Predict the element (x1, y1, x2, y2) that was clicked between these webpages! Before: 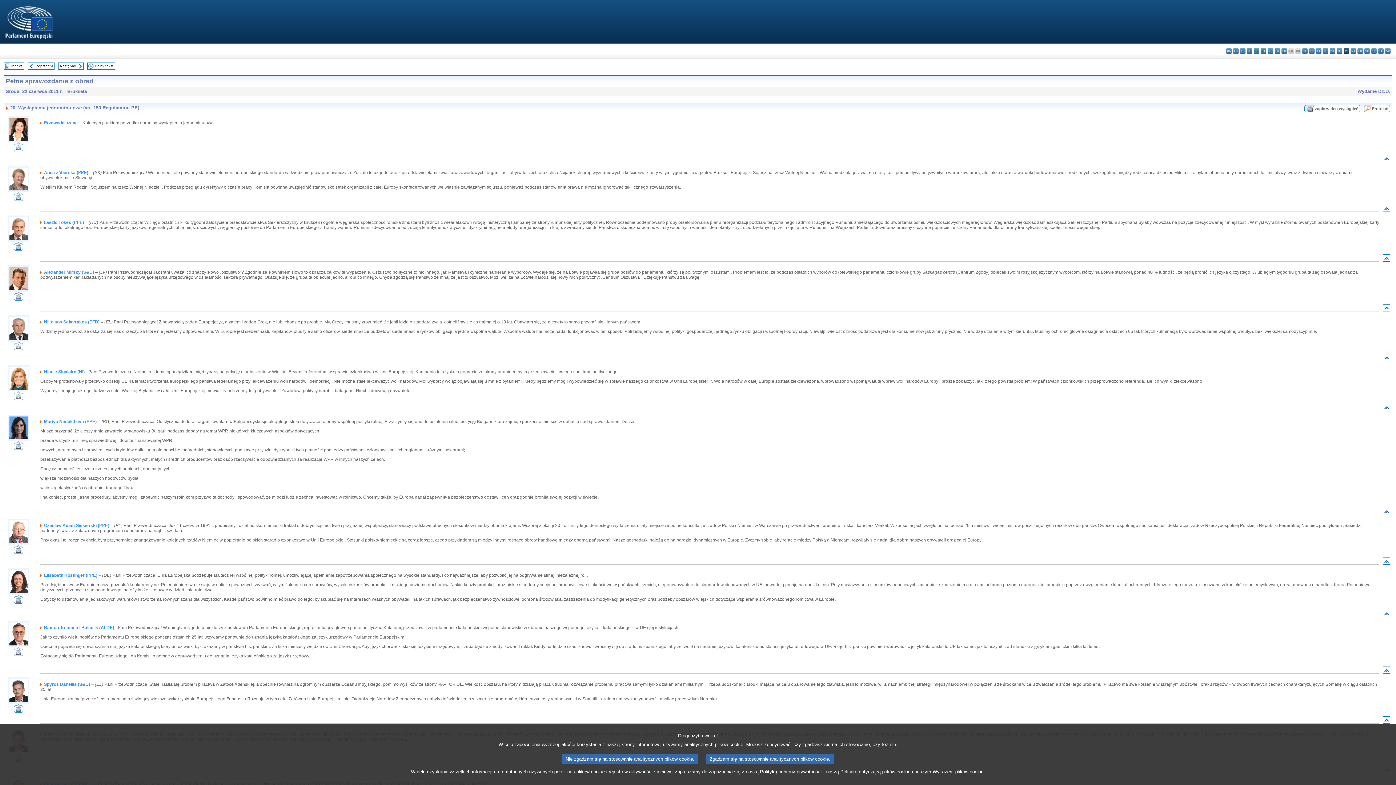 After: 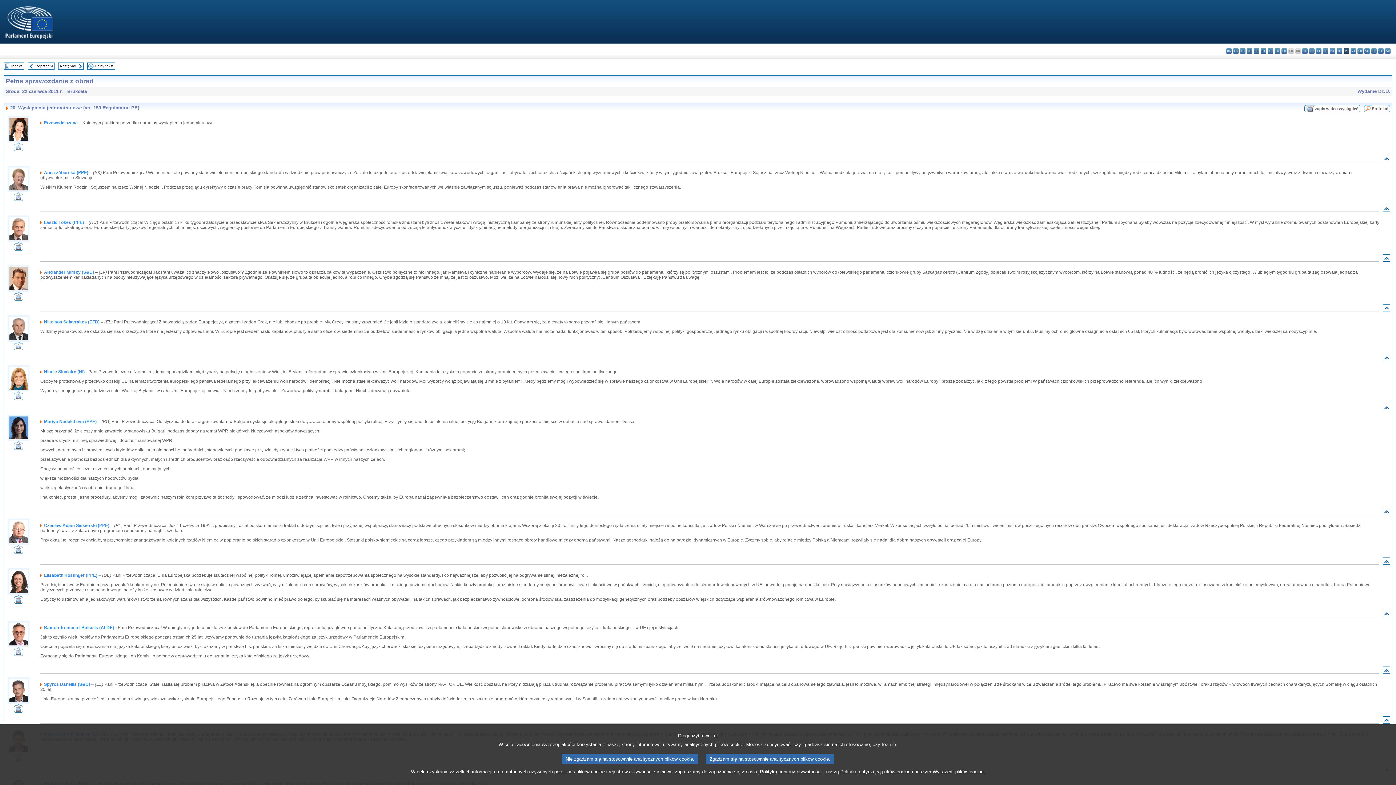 Action: bbox: (13, 549, 23, 555)